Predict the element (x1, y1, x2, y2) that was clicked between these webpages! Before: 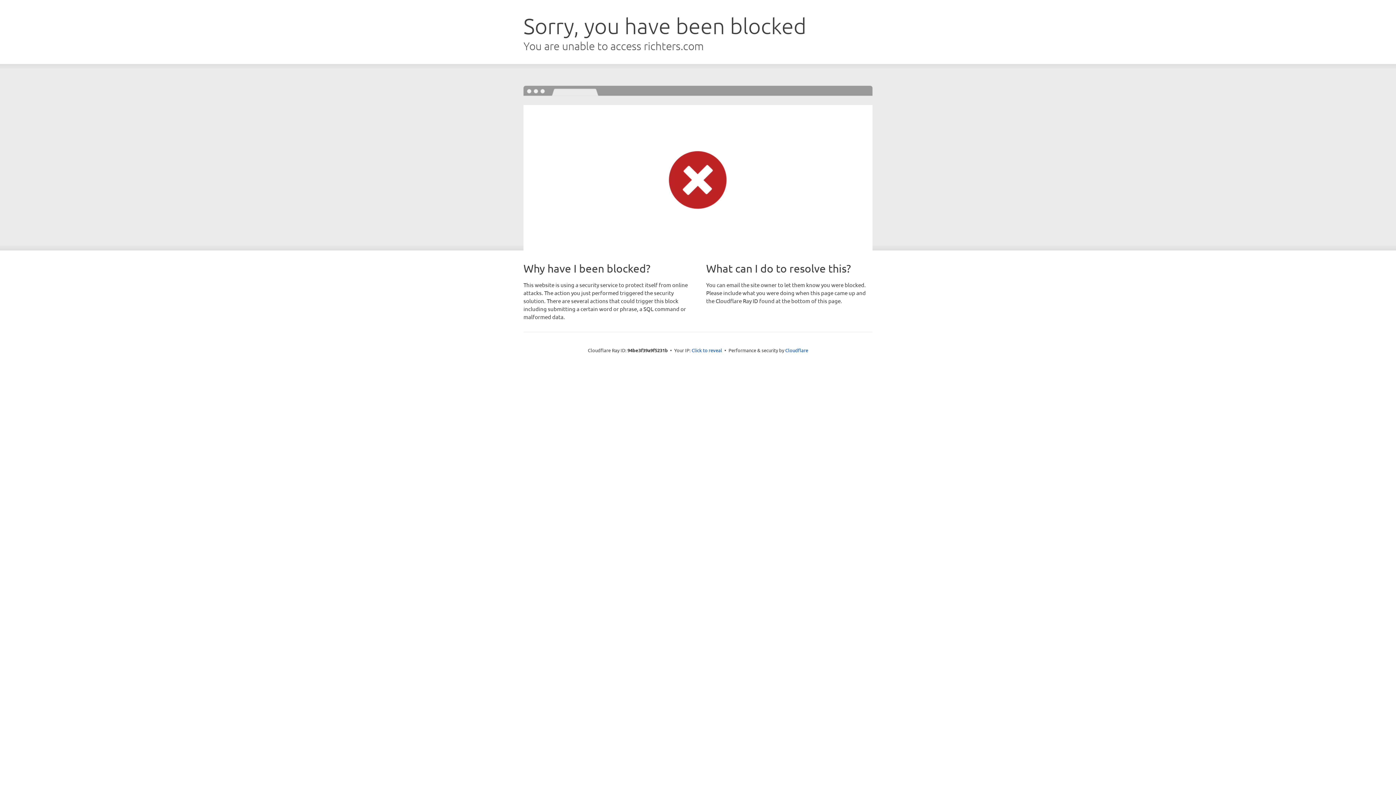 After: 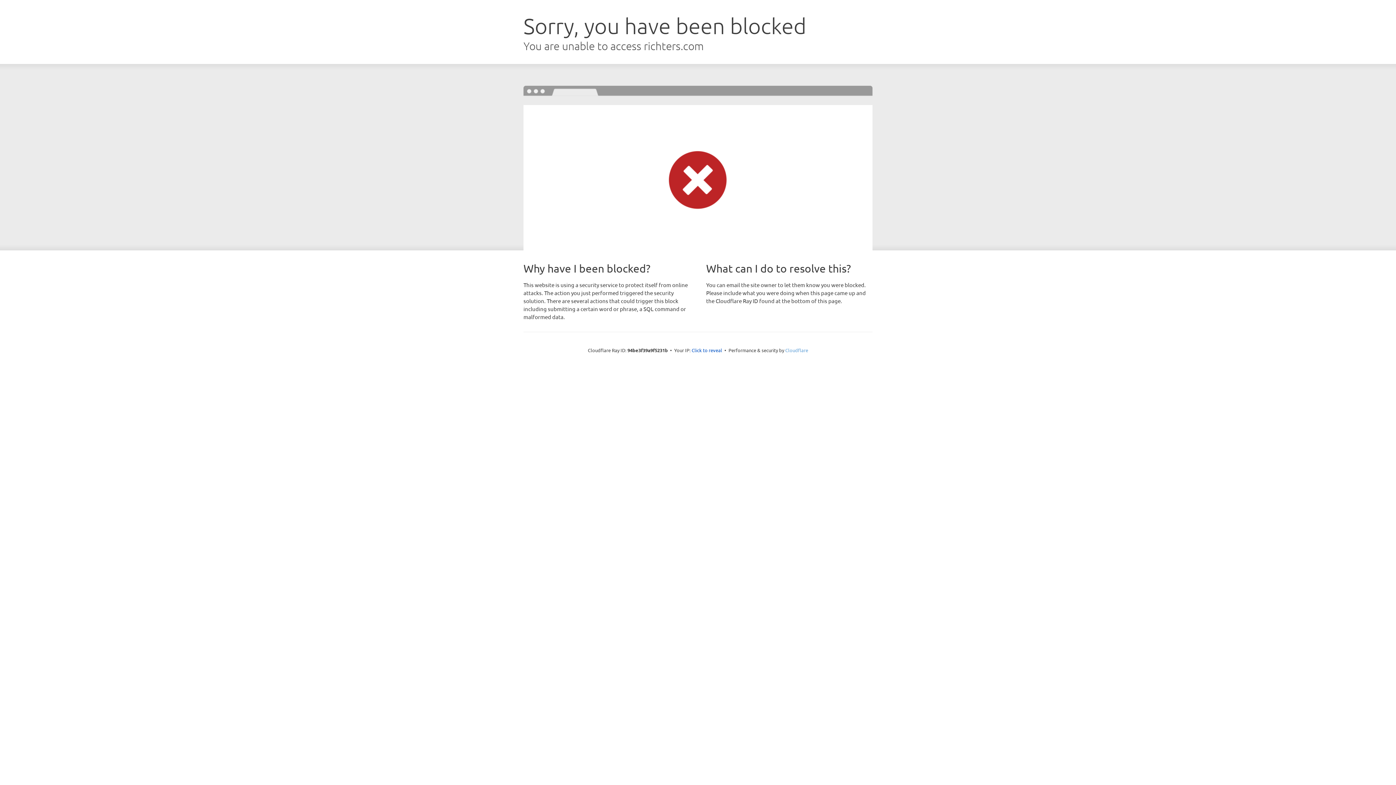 Action: label: Cloudflare bbox: (785, 347, 808, 353)